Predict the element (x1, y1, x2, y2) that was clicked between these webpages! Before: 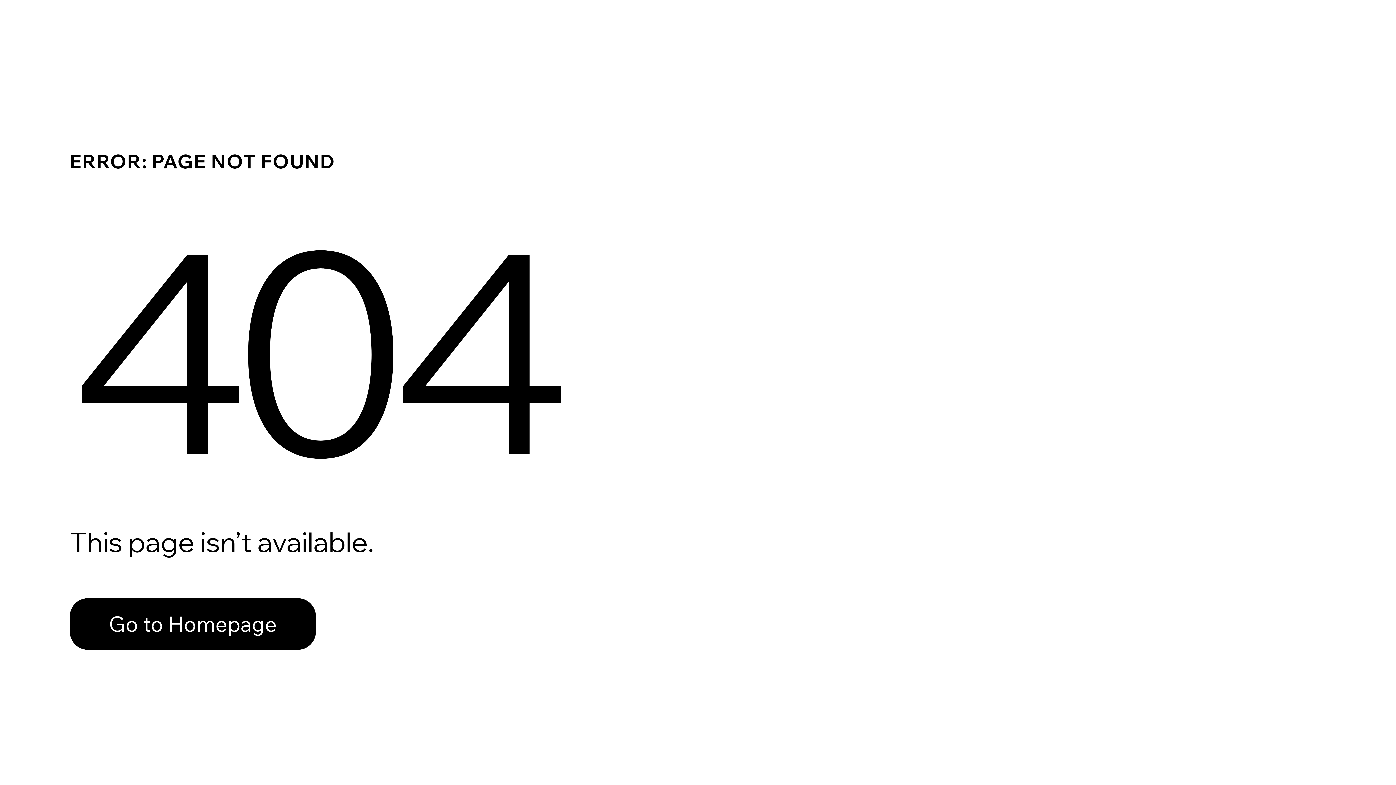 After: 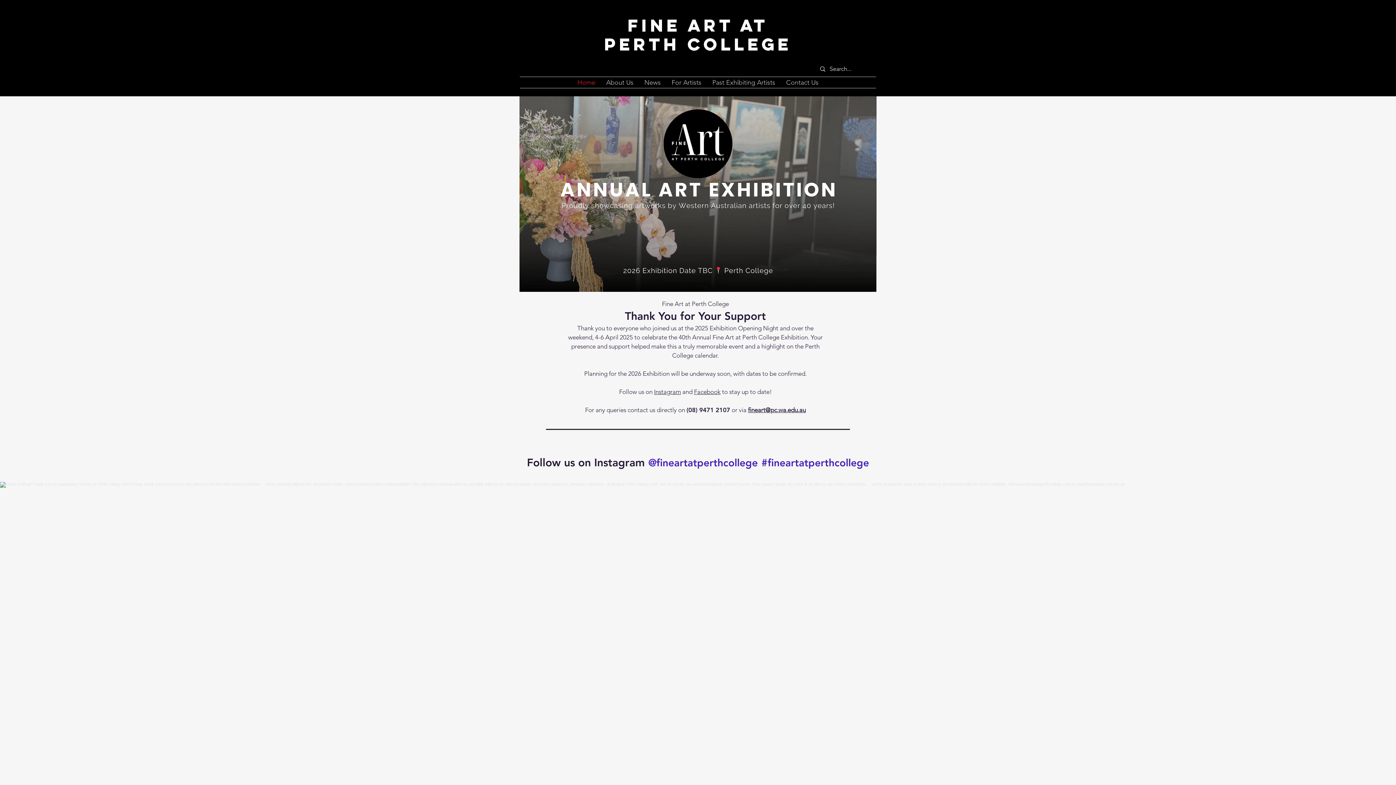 Action: label: Go to Homepage bbox: (69, 598, 316, 650)